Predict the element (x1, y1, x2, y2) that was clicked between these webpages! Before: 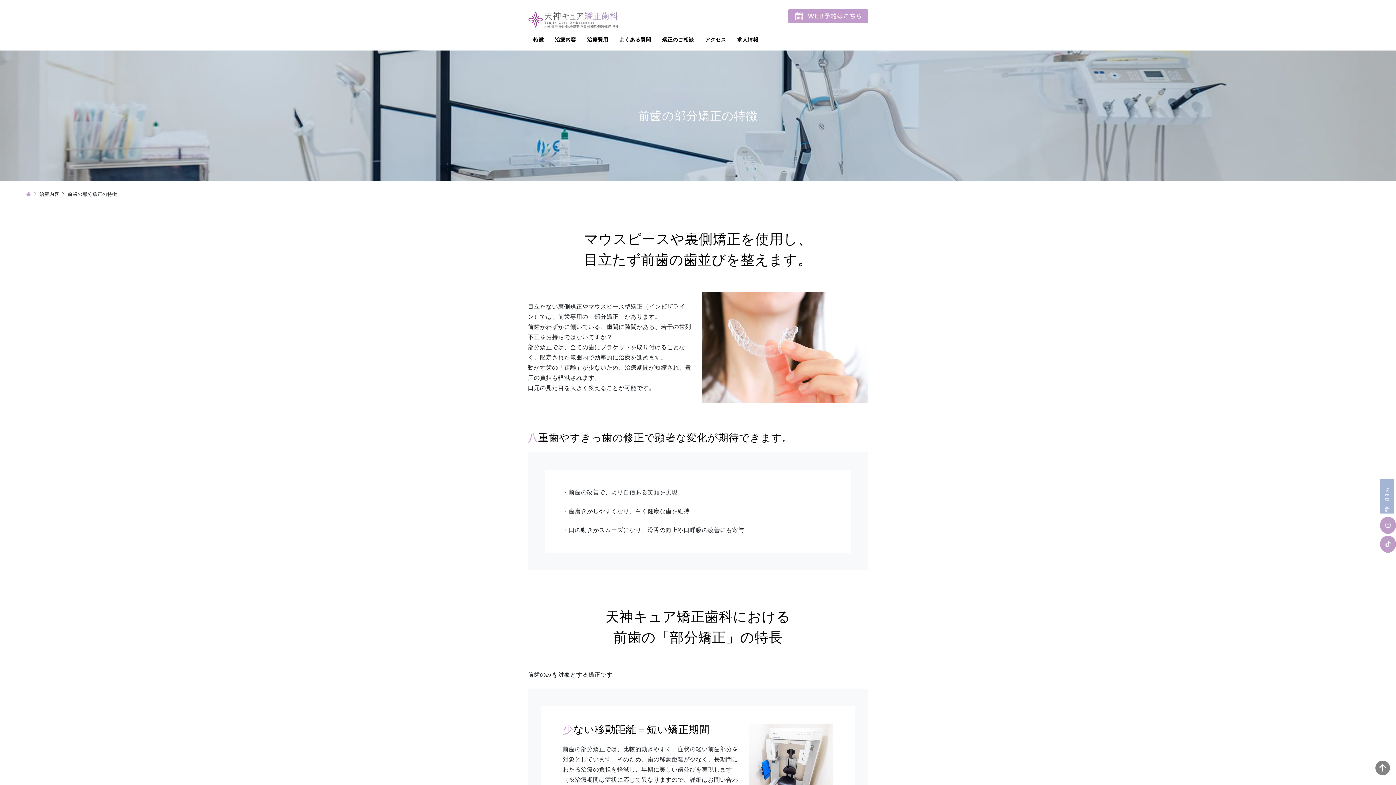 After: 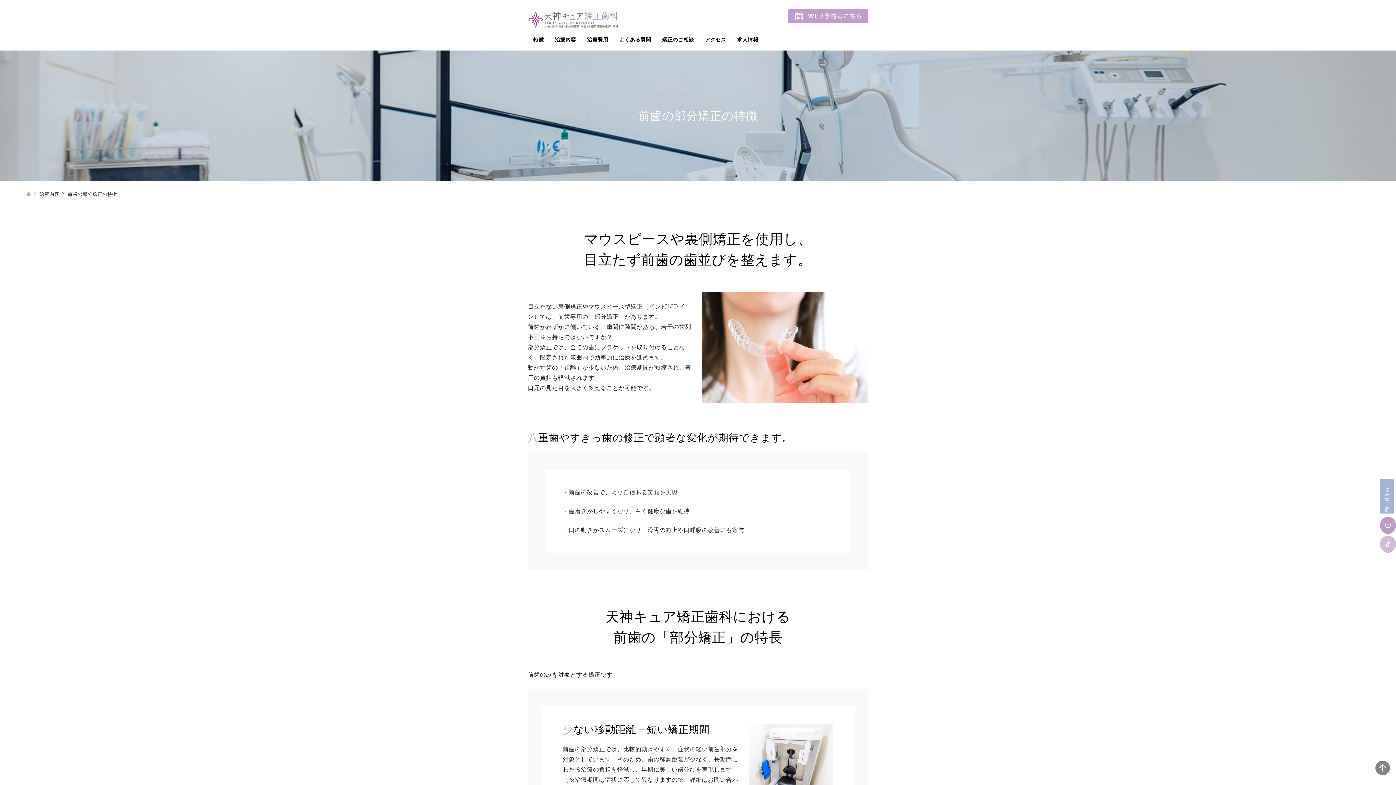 Action: bbox: (1380, 536, 1396, 553)